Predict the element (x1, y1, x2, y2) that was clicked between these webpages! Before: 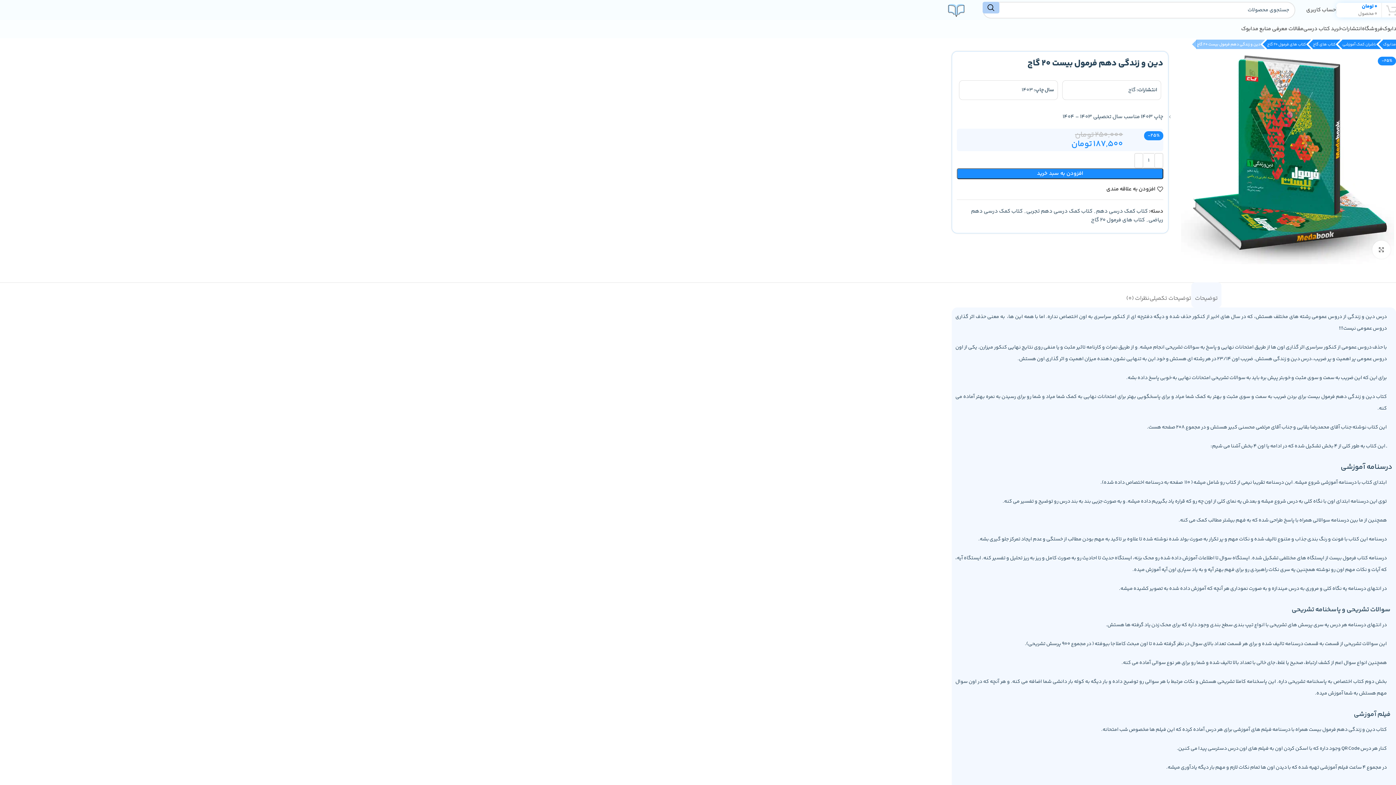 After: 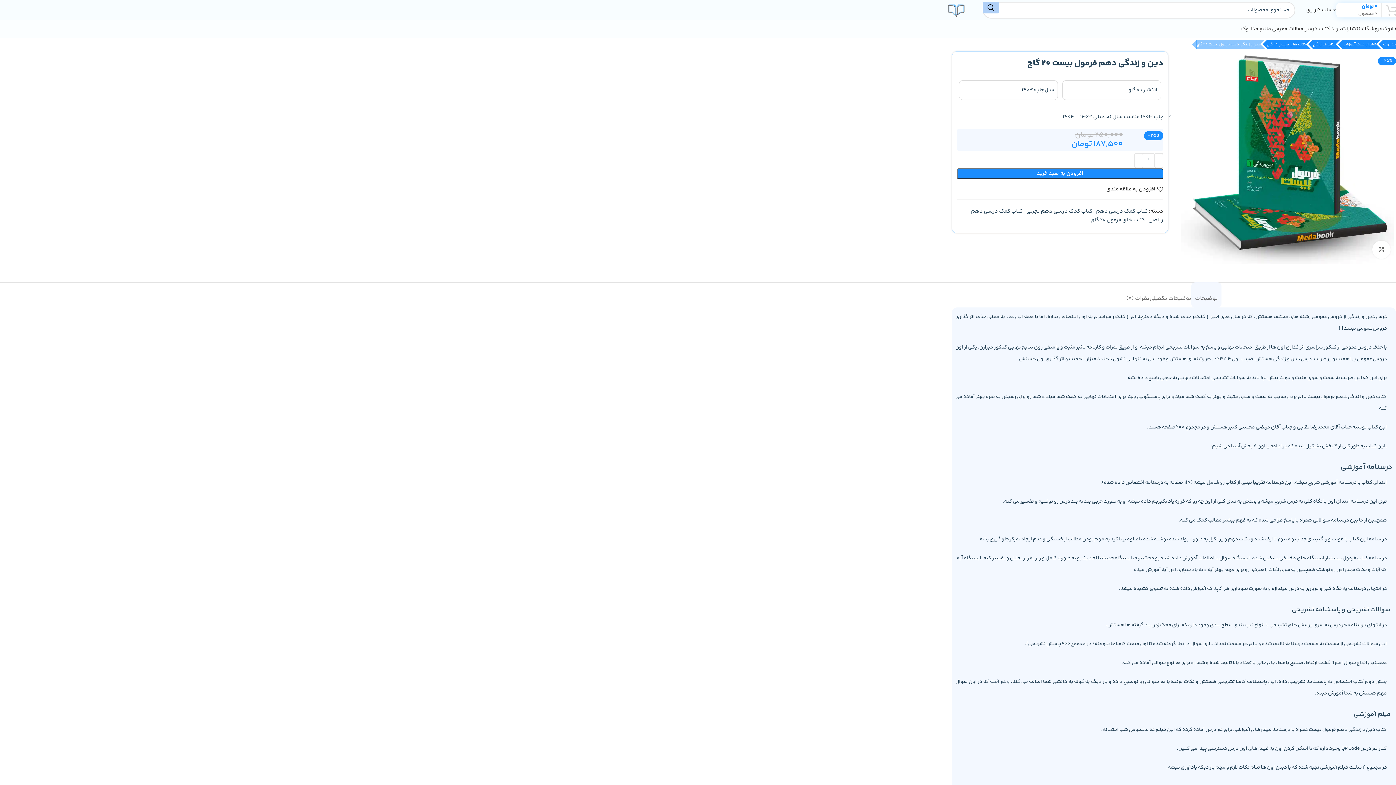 Action: bbox: (1338, 2, 1398, 17) label: 0 محصول
0 تومان